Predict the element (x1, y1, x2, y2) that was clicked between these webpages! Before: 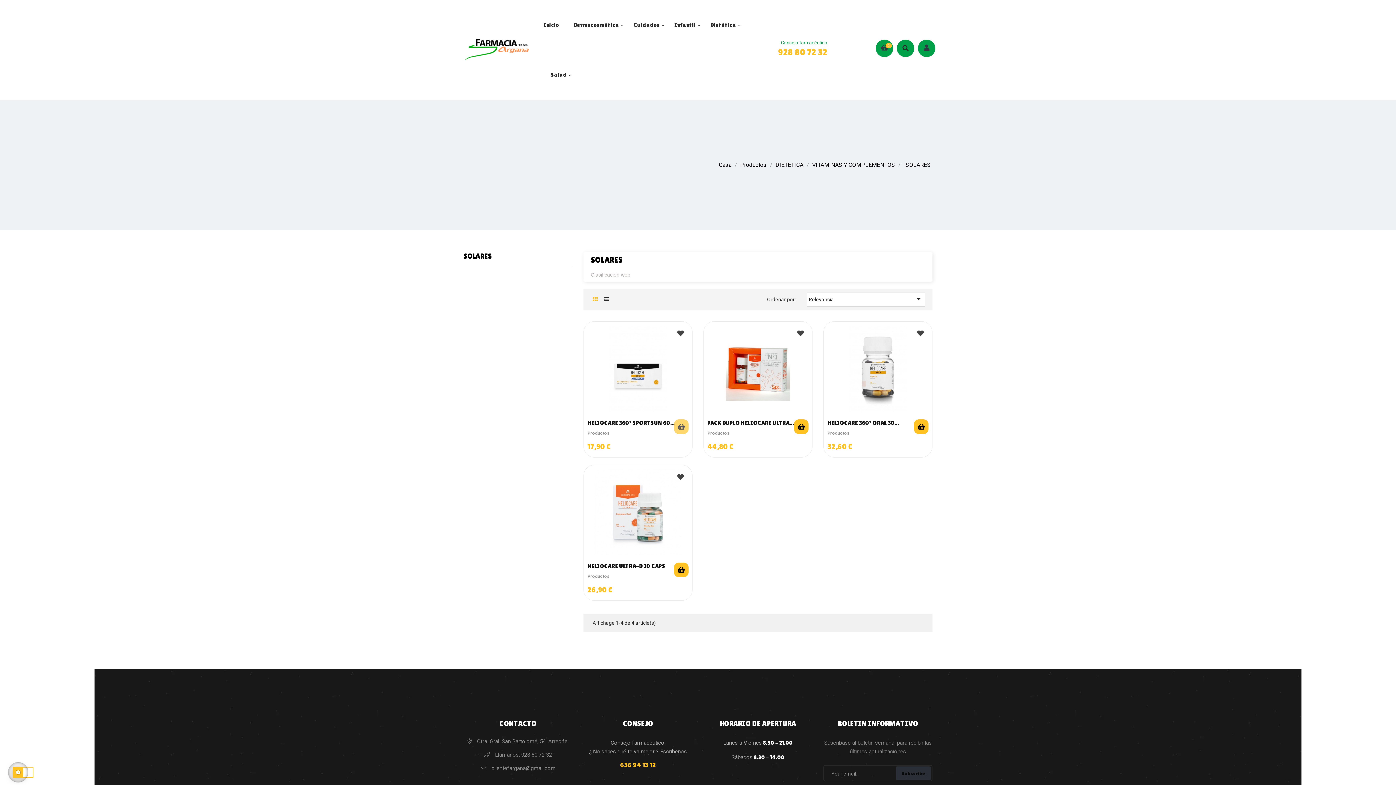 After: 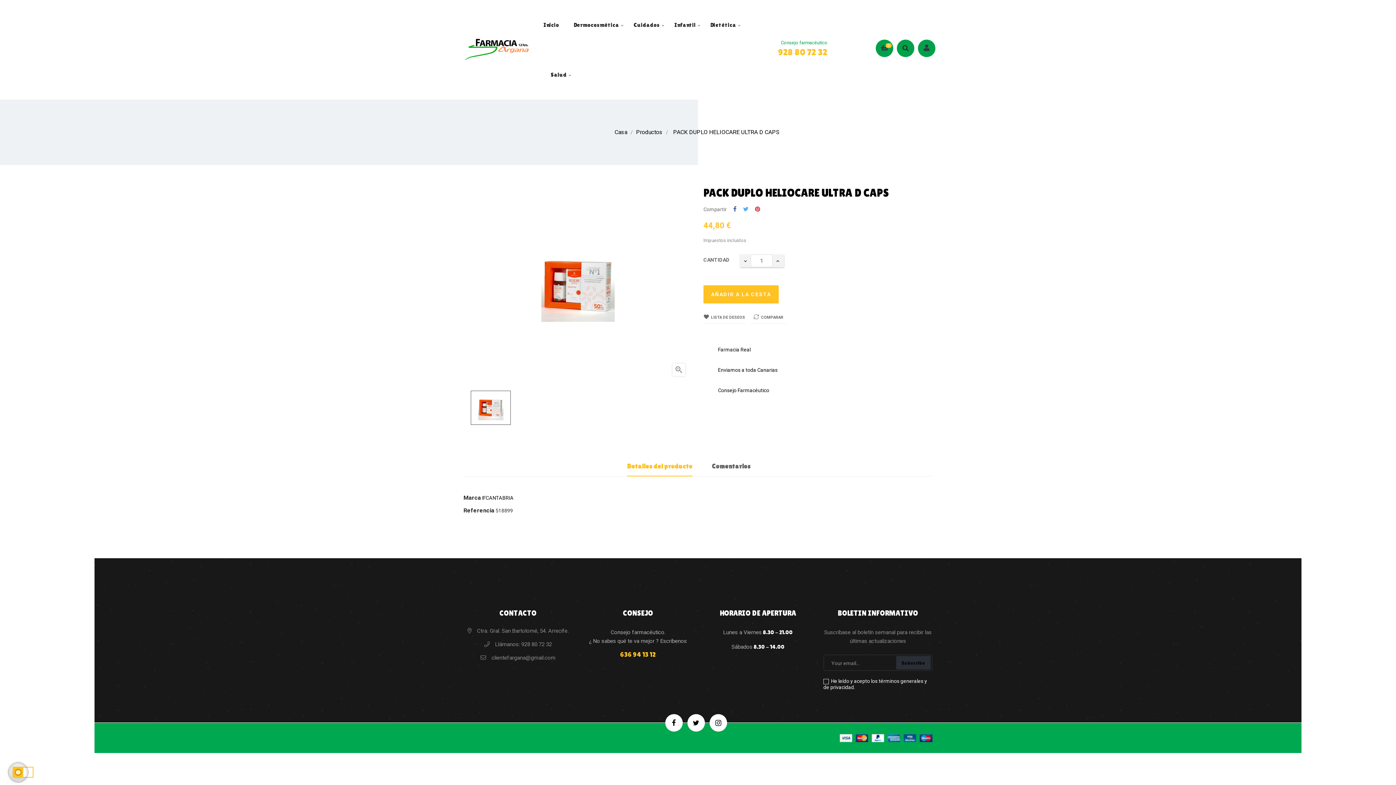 Action: label: PACK DUPLO HELIOCARE ULTRA... bbox: (707, 419, 795, 426)